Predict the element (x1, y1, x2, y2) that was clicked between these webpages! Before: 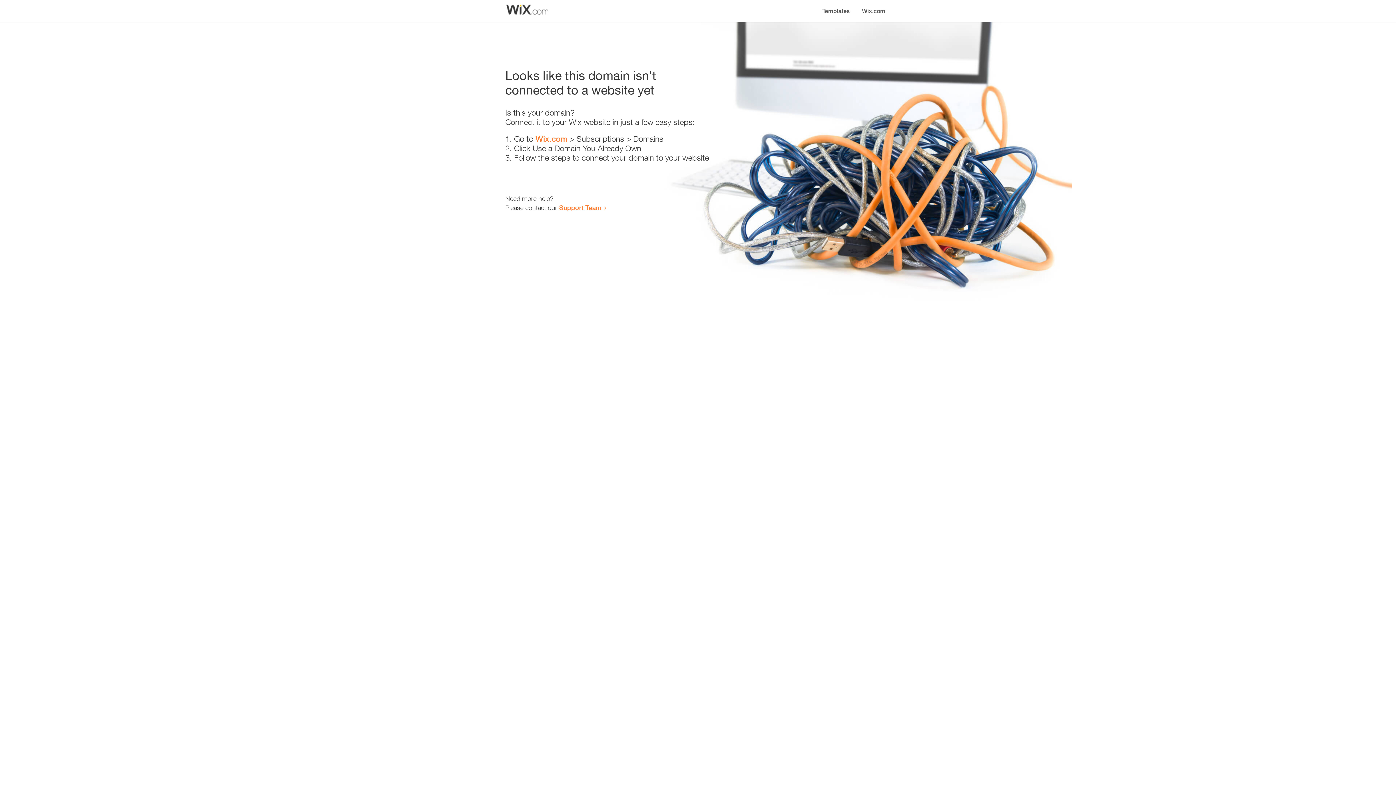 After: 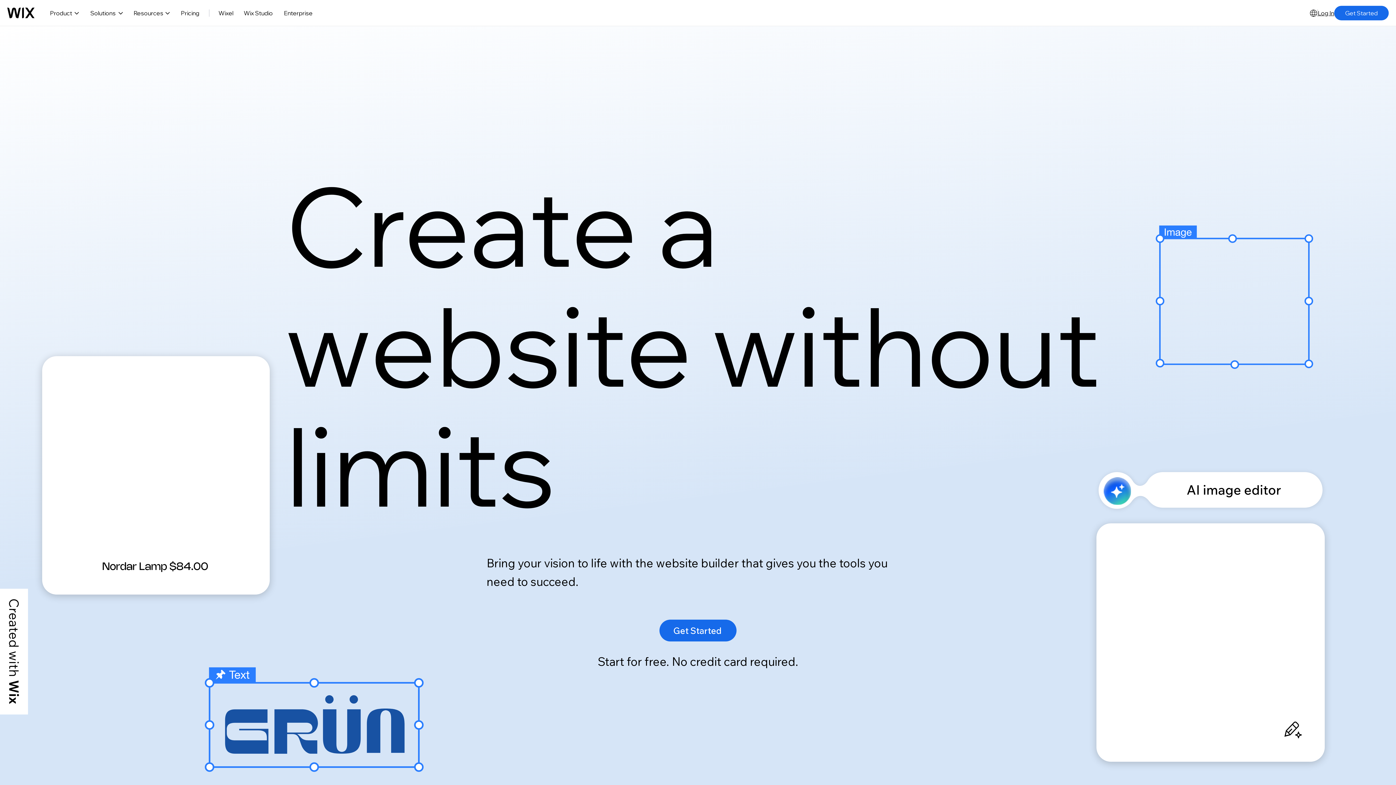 Action: label: Wix.com bbox: (856, 0, 890, 14)